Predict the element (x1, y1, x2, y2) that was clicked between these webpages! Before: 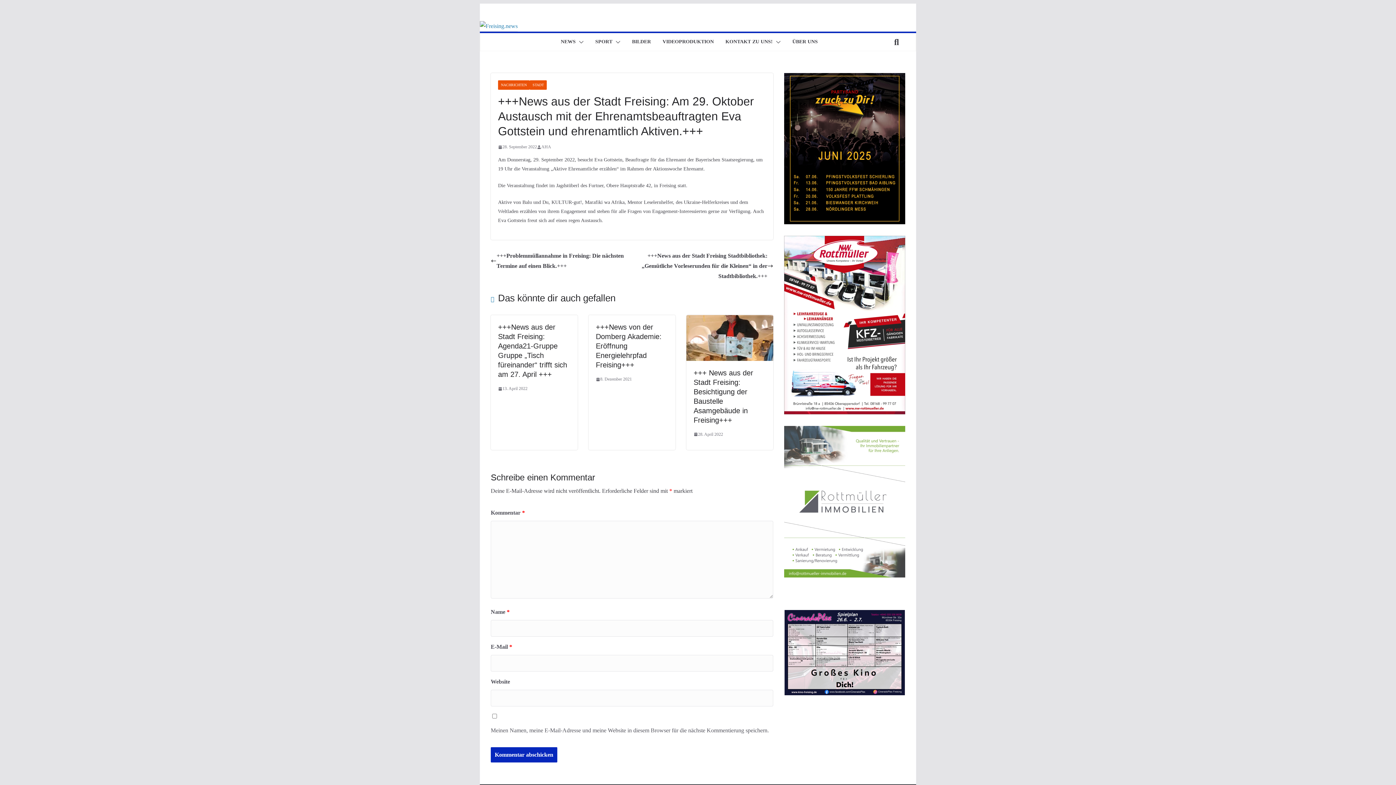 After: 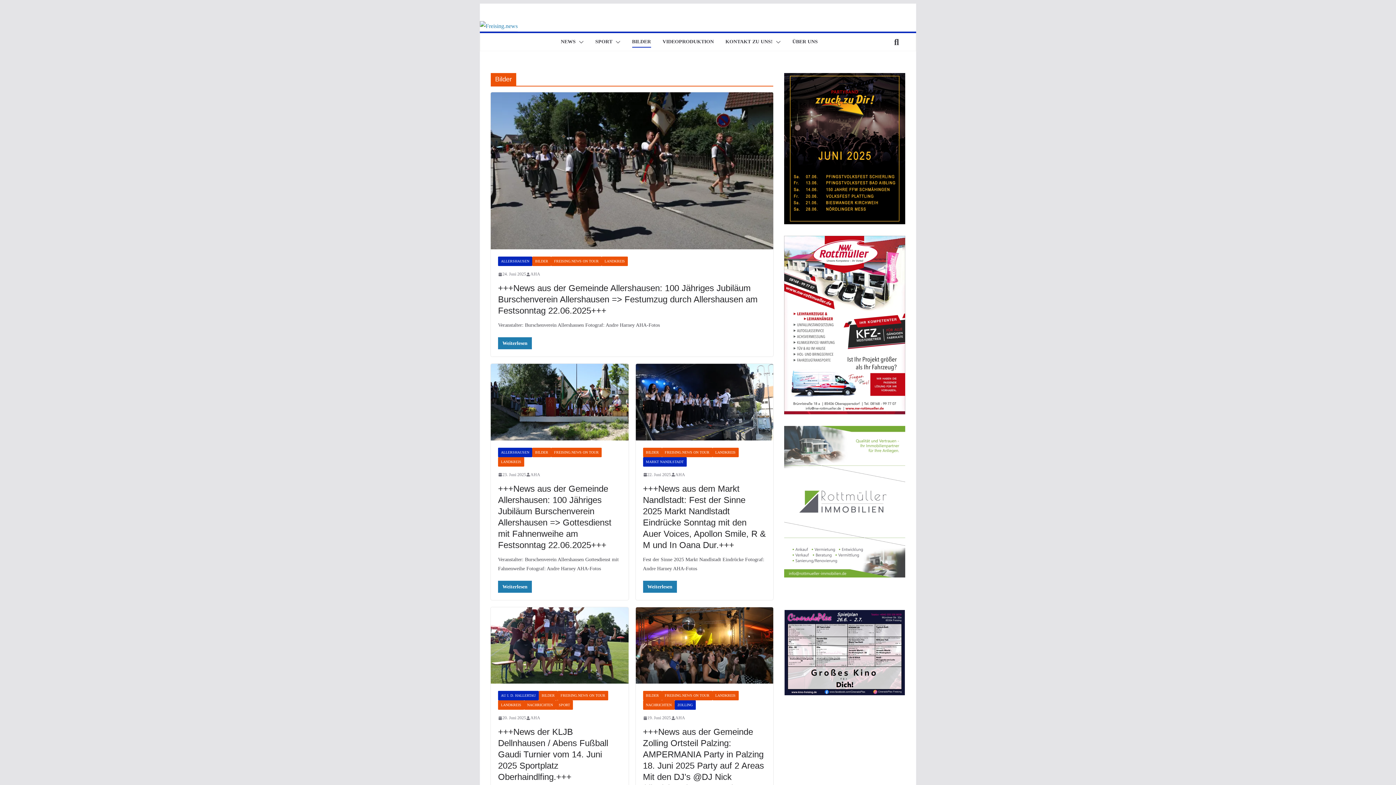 Action: label: BILDER bbox: (632, 36, 651, 47)